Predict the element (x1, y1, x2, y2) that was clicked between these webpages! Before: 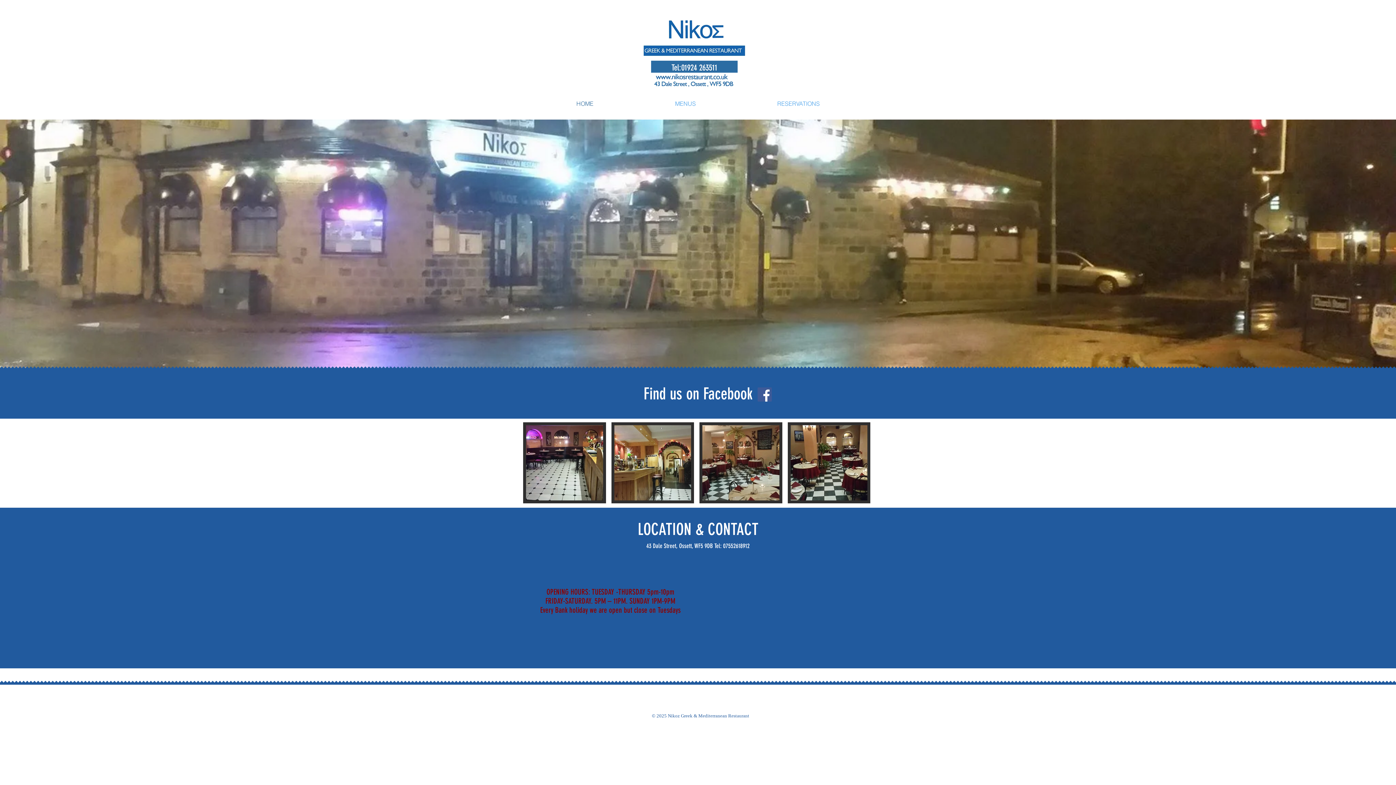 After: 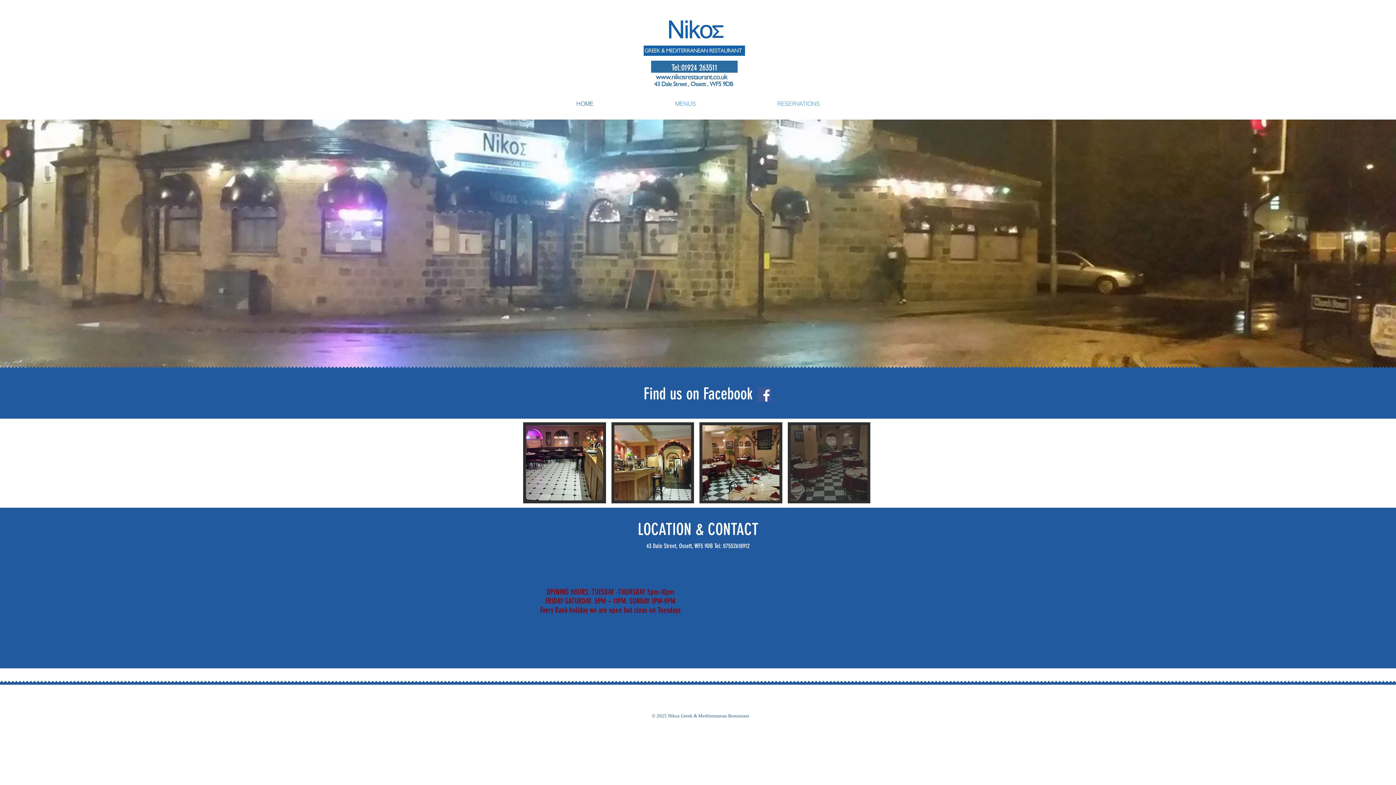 Action: bbox: (787, 422, 870, 533)